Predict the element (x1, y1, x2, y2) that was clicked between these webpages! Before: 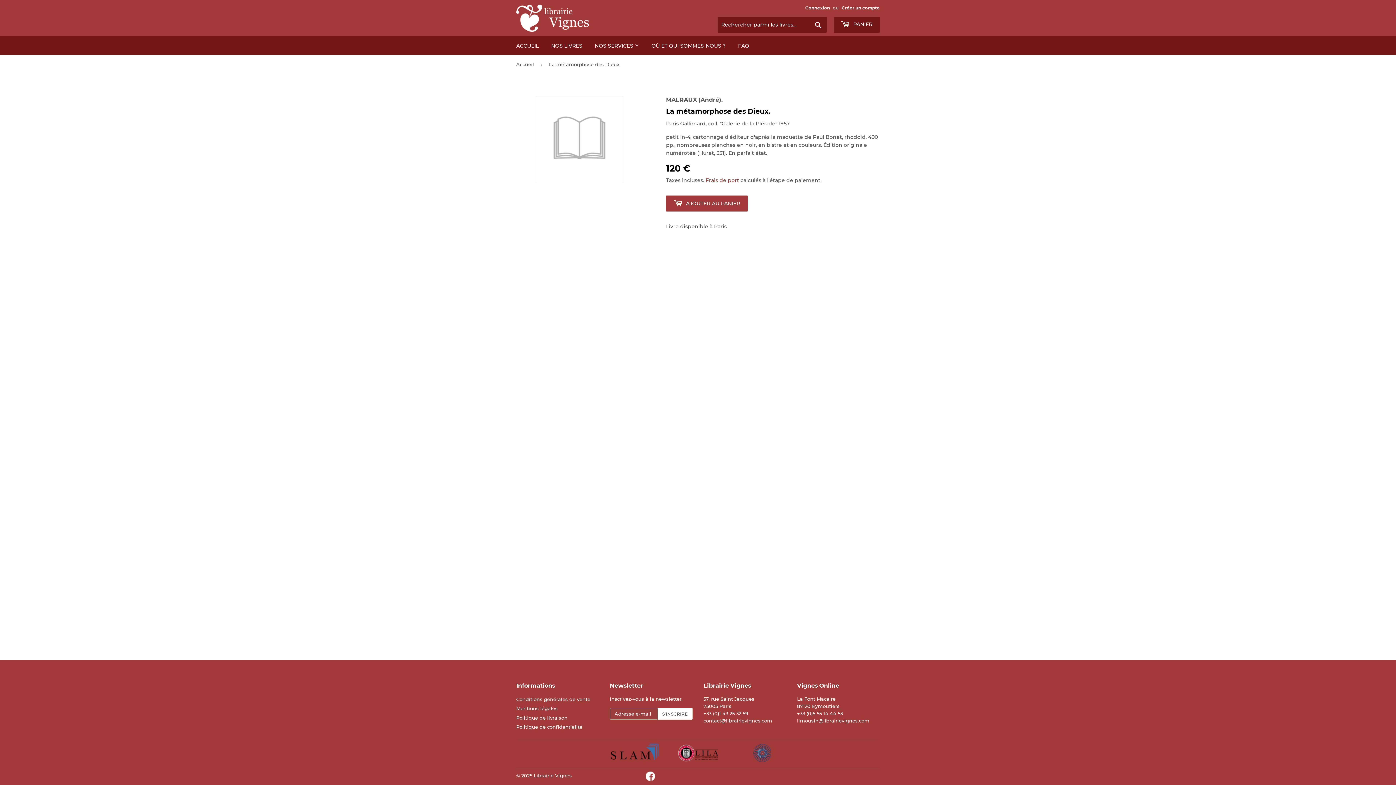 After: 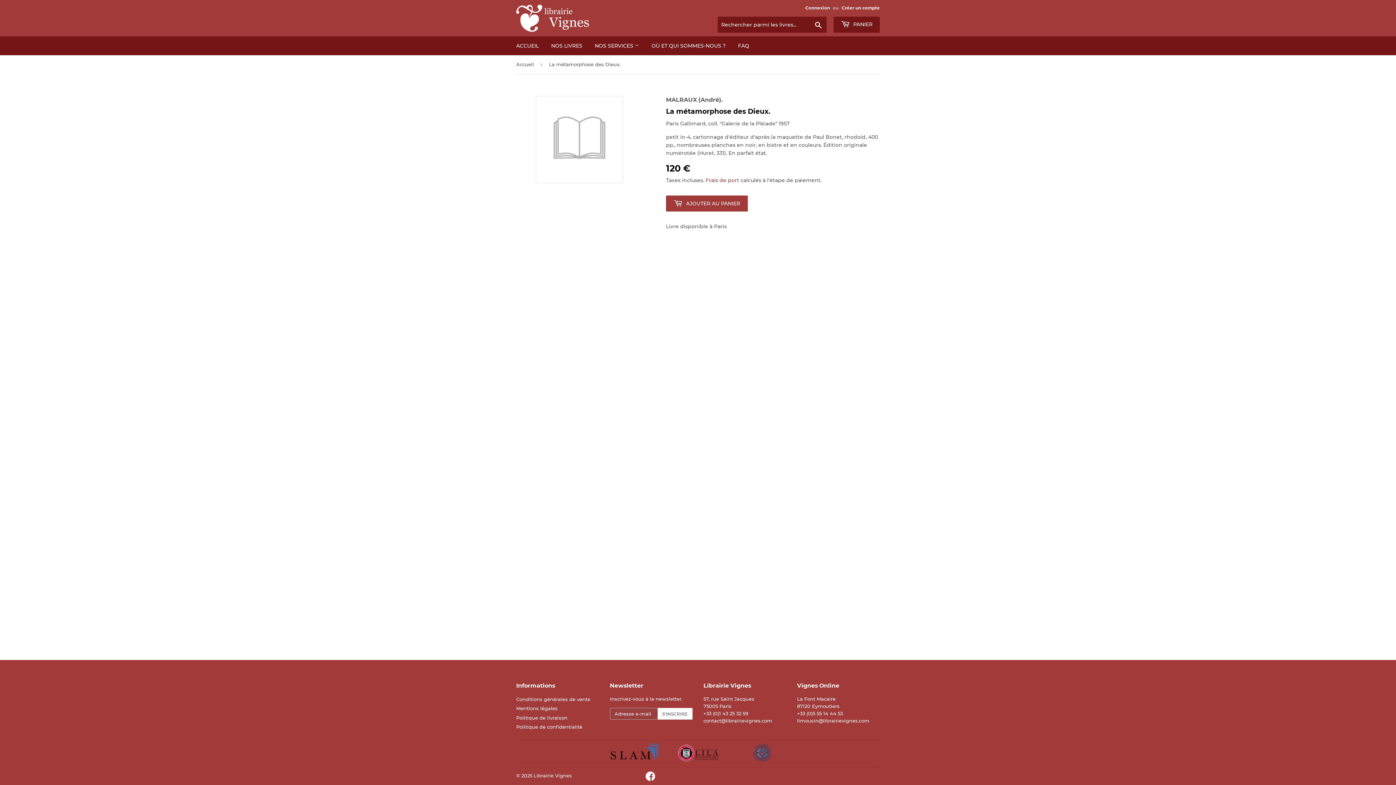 Action: bbox: (609, 744, 658, 764)